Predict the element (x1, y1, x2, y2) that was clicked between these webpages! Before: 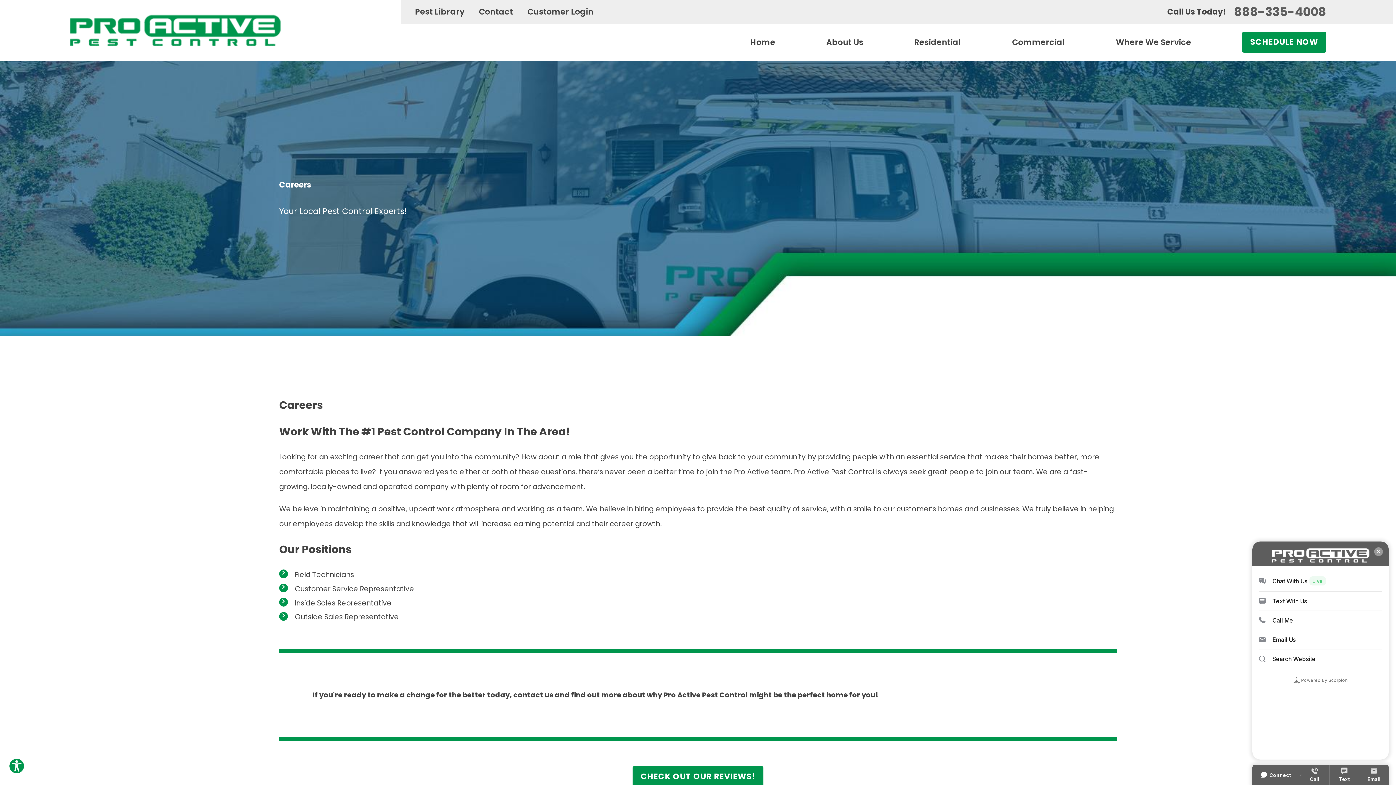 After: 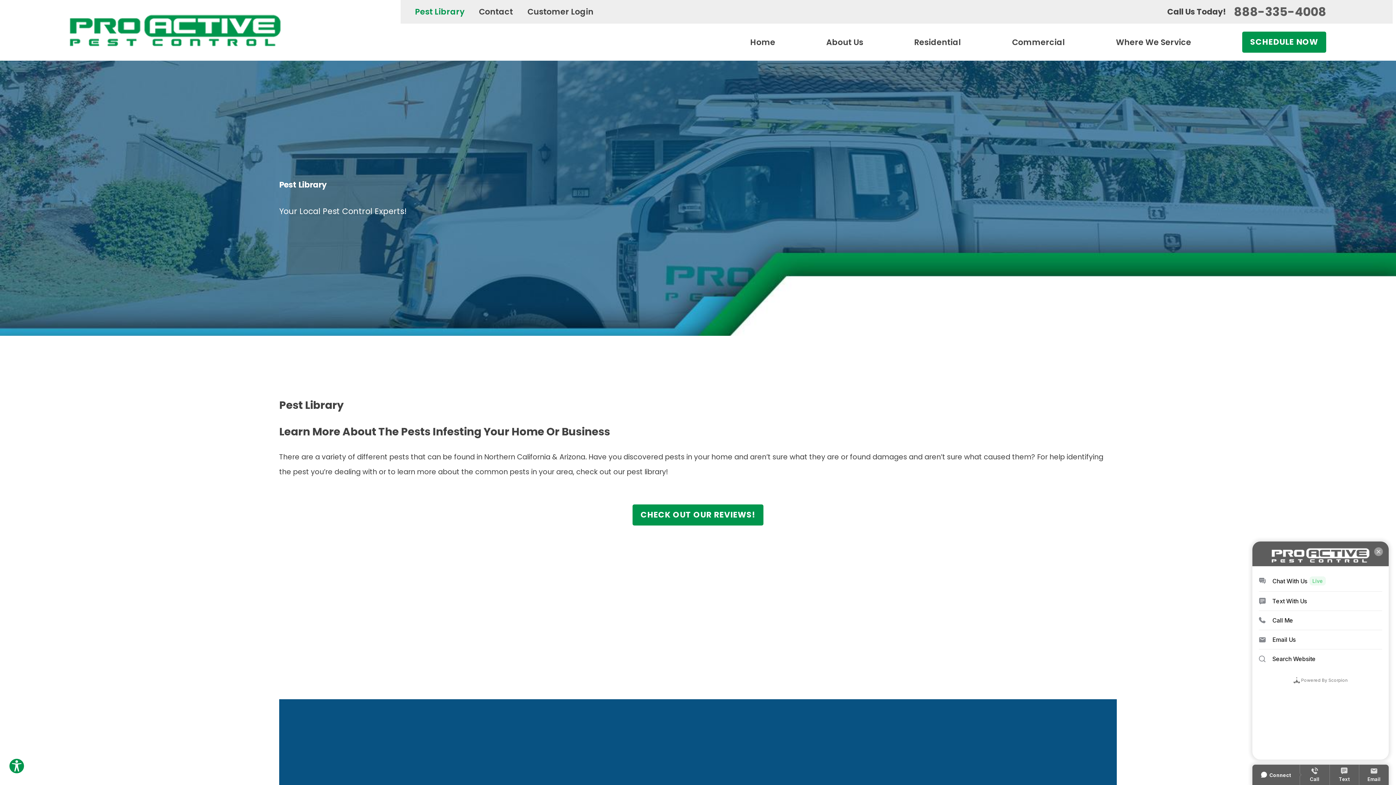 Action: bbox: (415, 6, 464, 17) label: Pest Library